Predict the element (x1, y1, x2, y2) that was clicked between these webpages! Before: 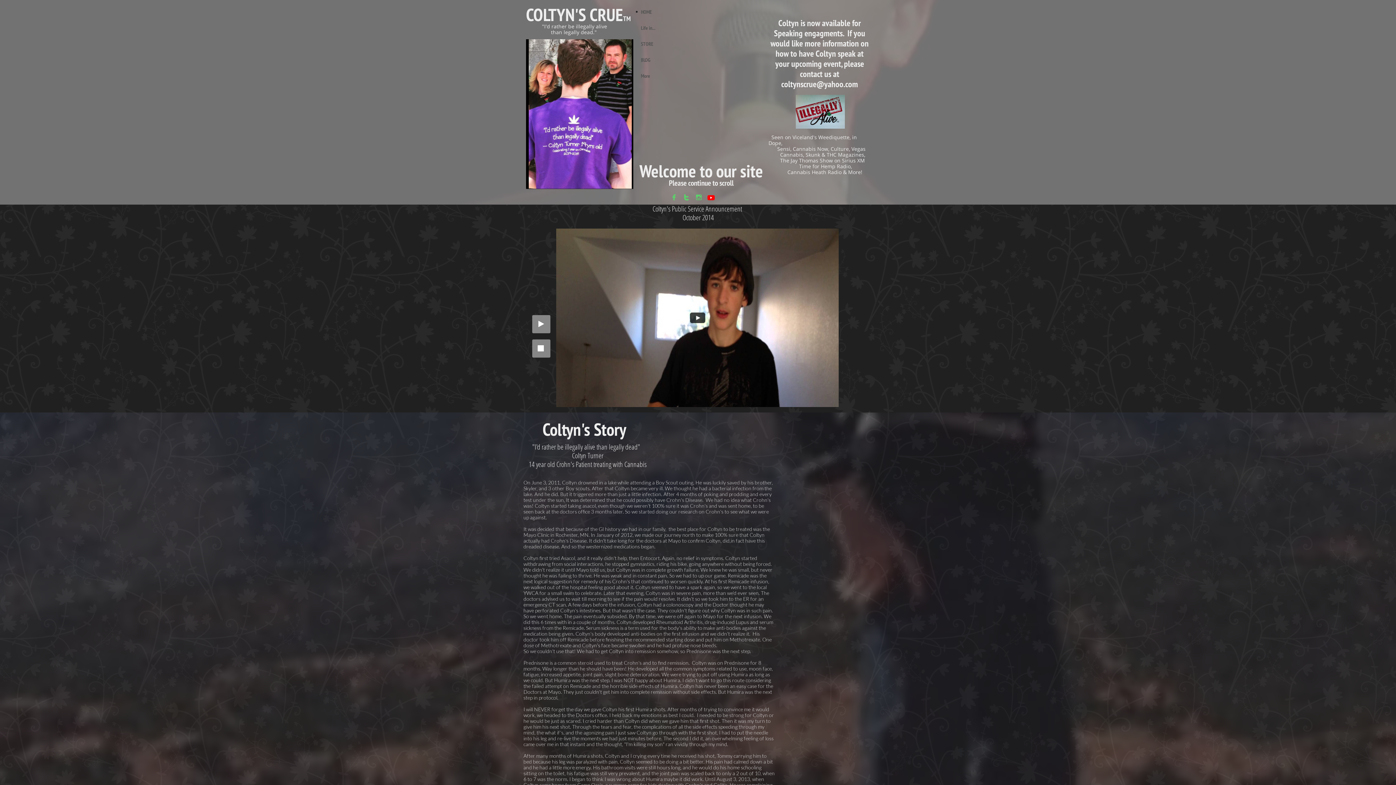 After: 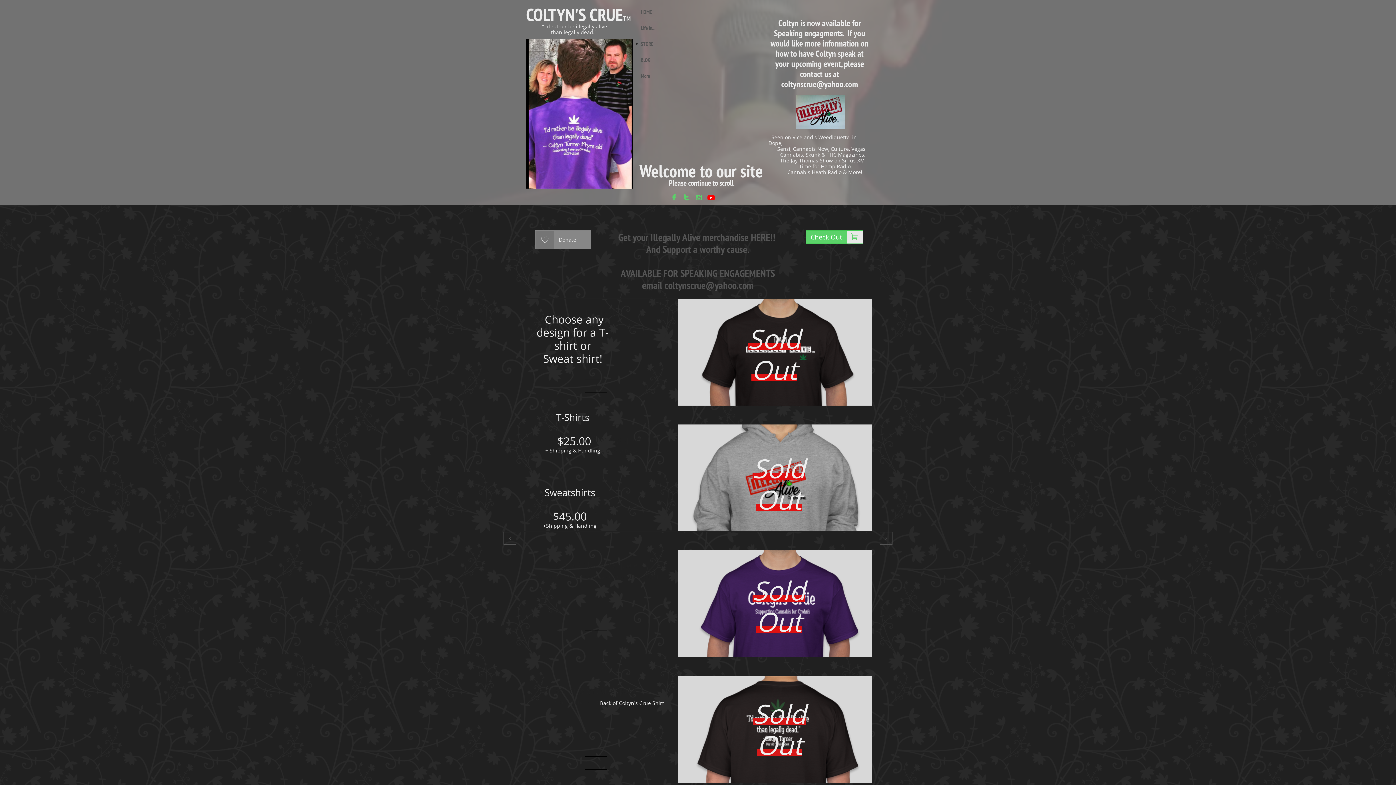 Action: label: STORE bbox: (633, 38, 665, 49)